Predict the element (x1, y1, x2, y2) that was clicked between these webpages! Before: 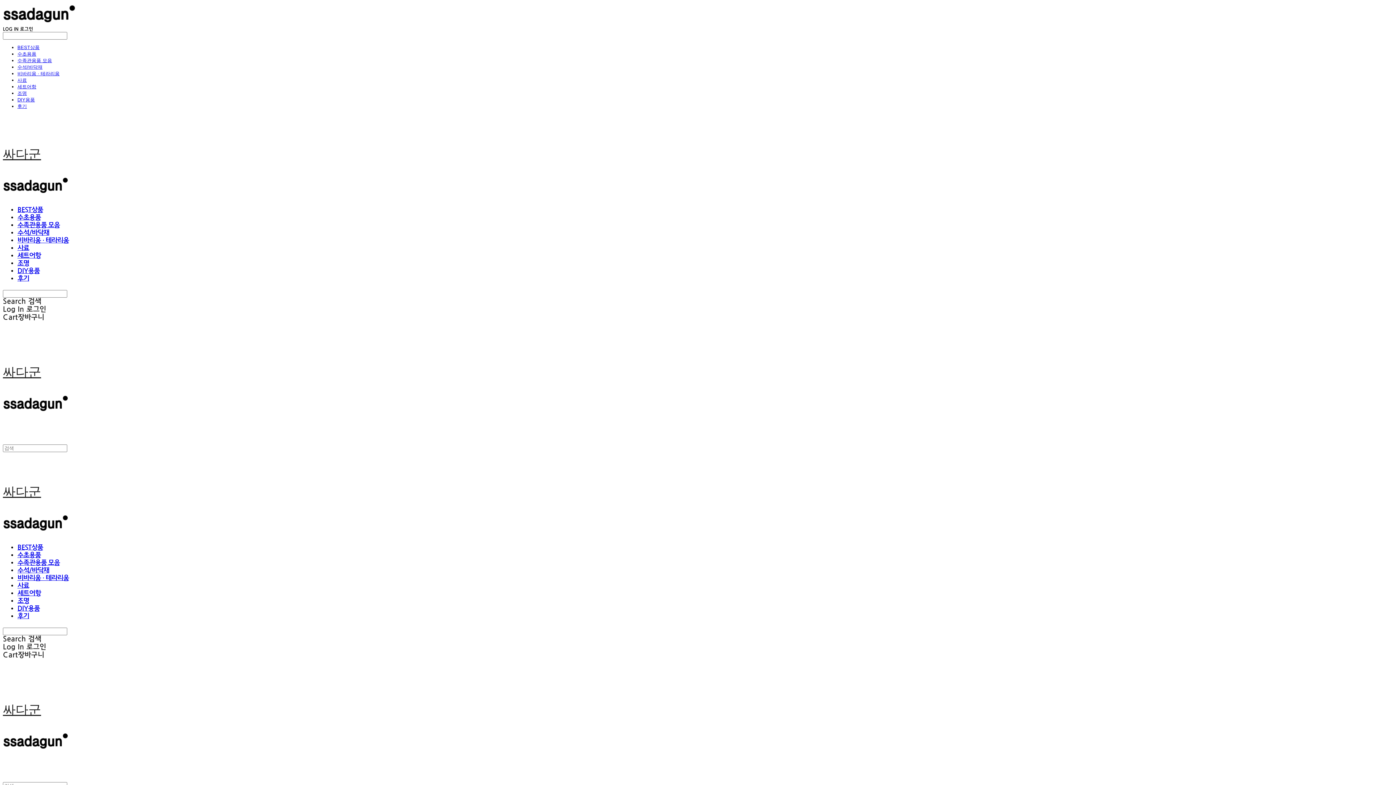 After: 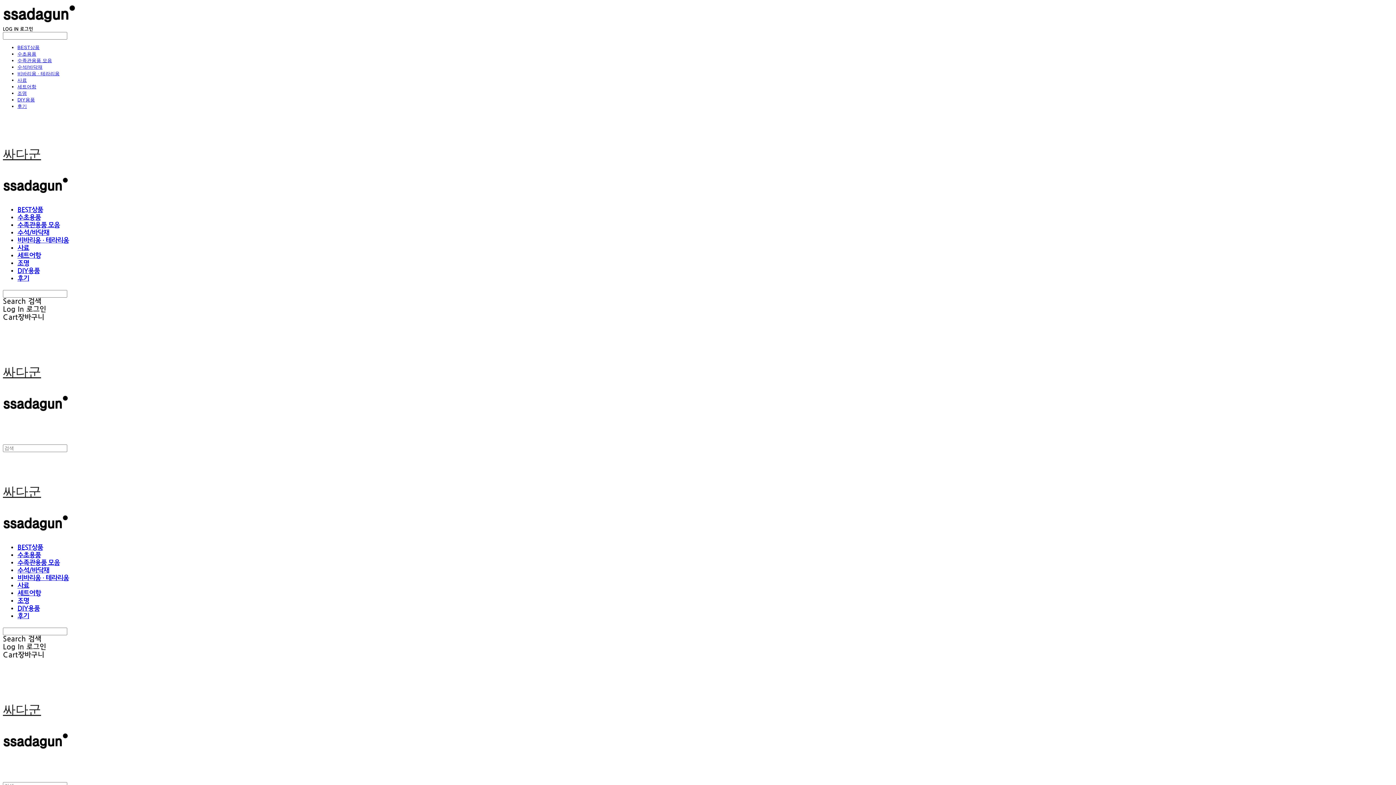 Action: label: 조명 bbox: (17, 260, 29, 267)